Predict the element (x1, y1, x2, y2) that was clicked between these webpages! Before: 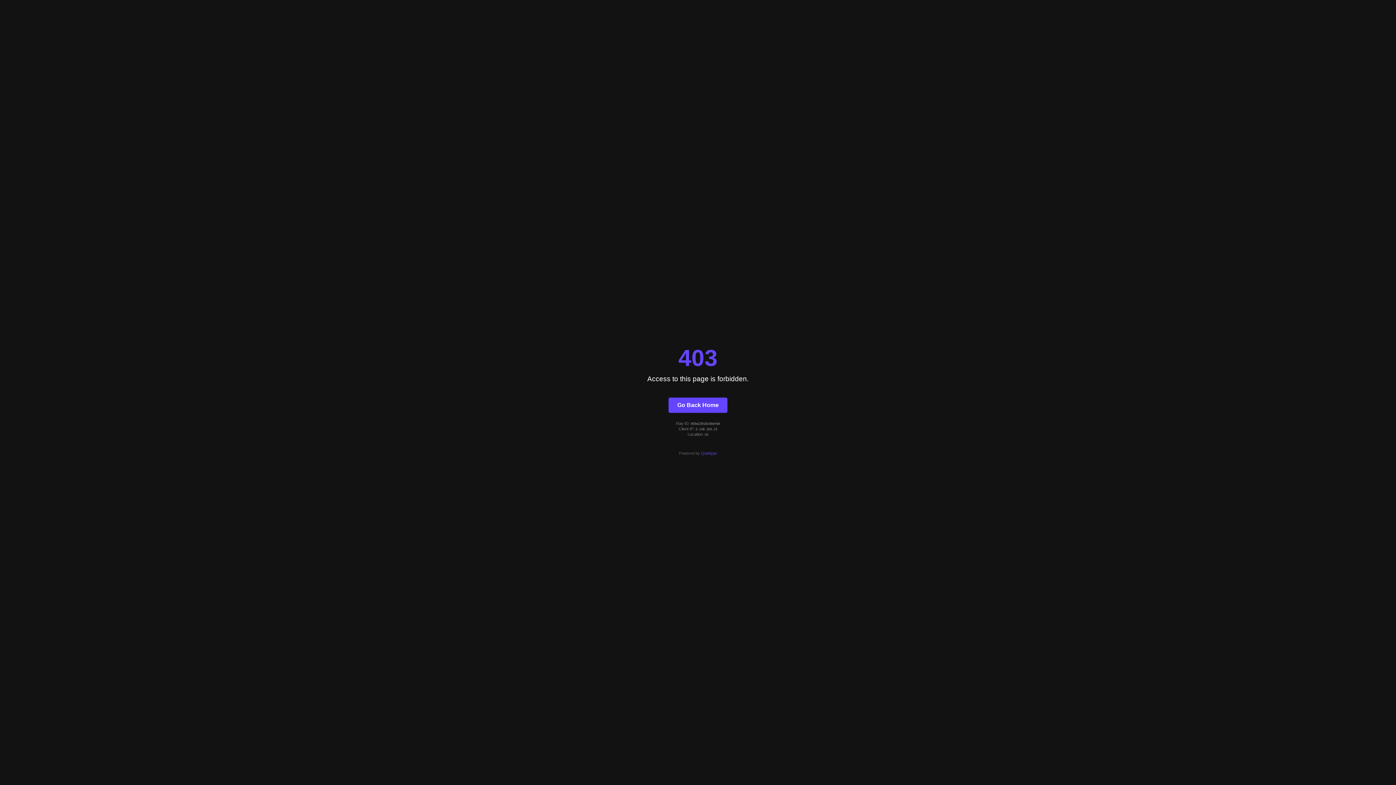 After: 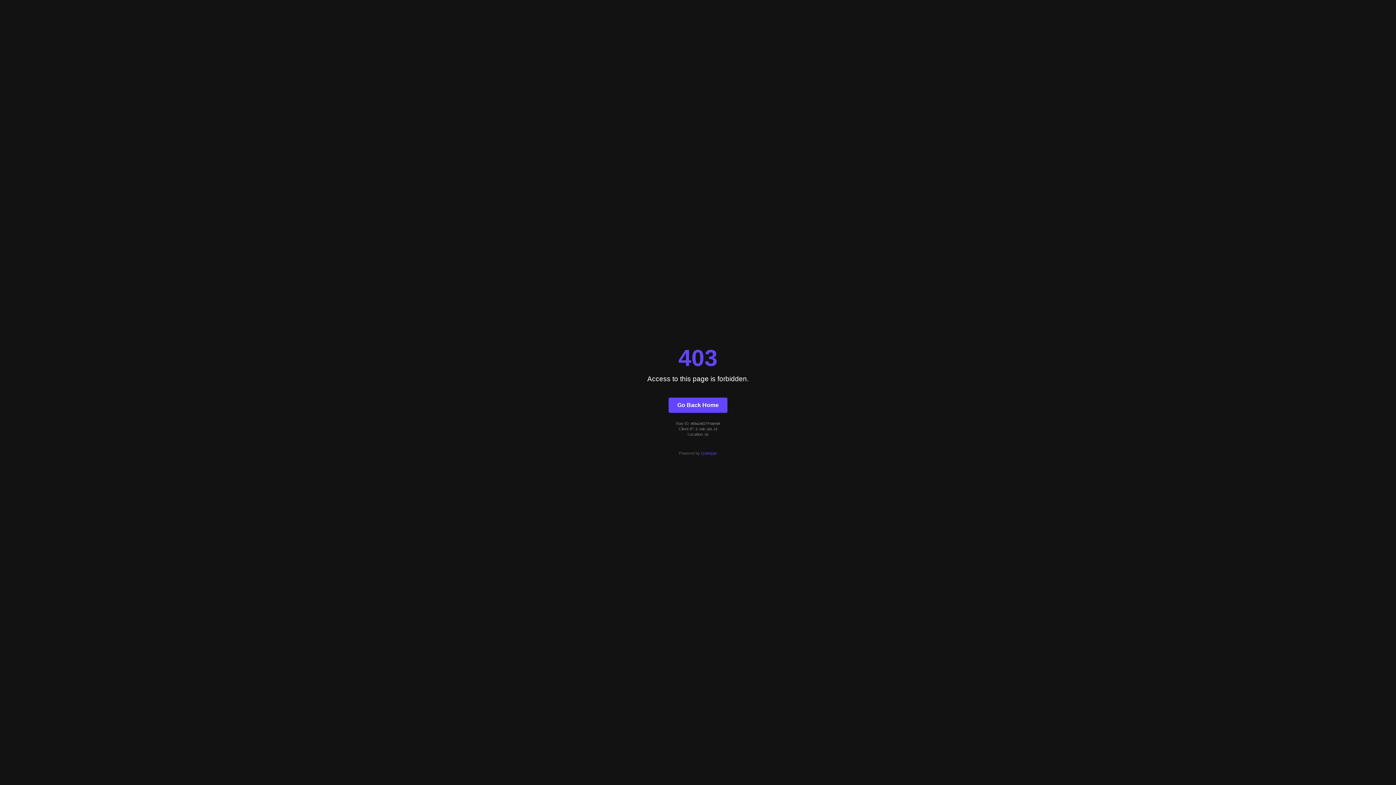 Action: label: Go Back Home bbox: (668, 397, 727, 412)